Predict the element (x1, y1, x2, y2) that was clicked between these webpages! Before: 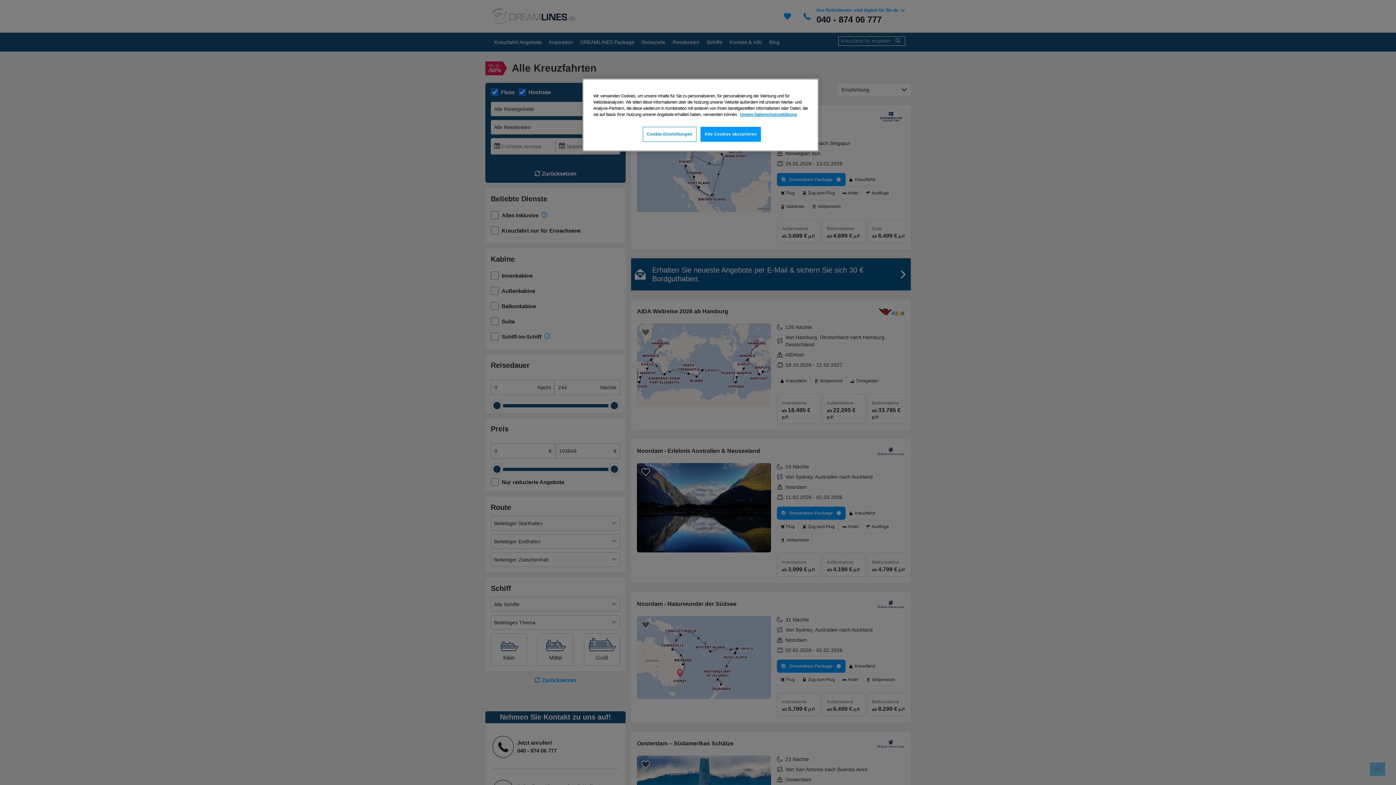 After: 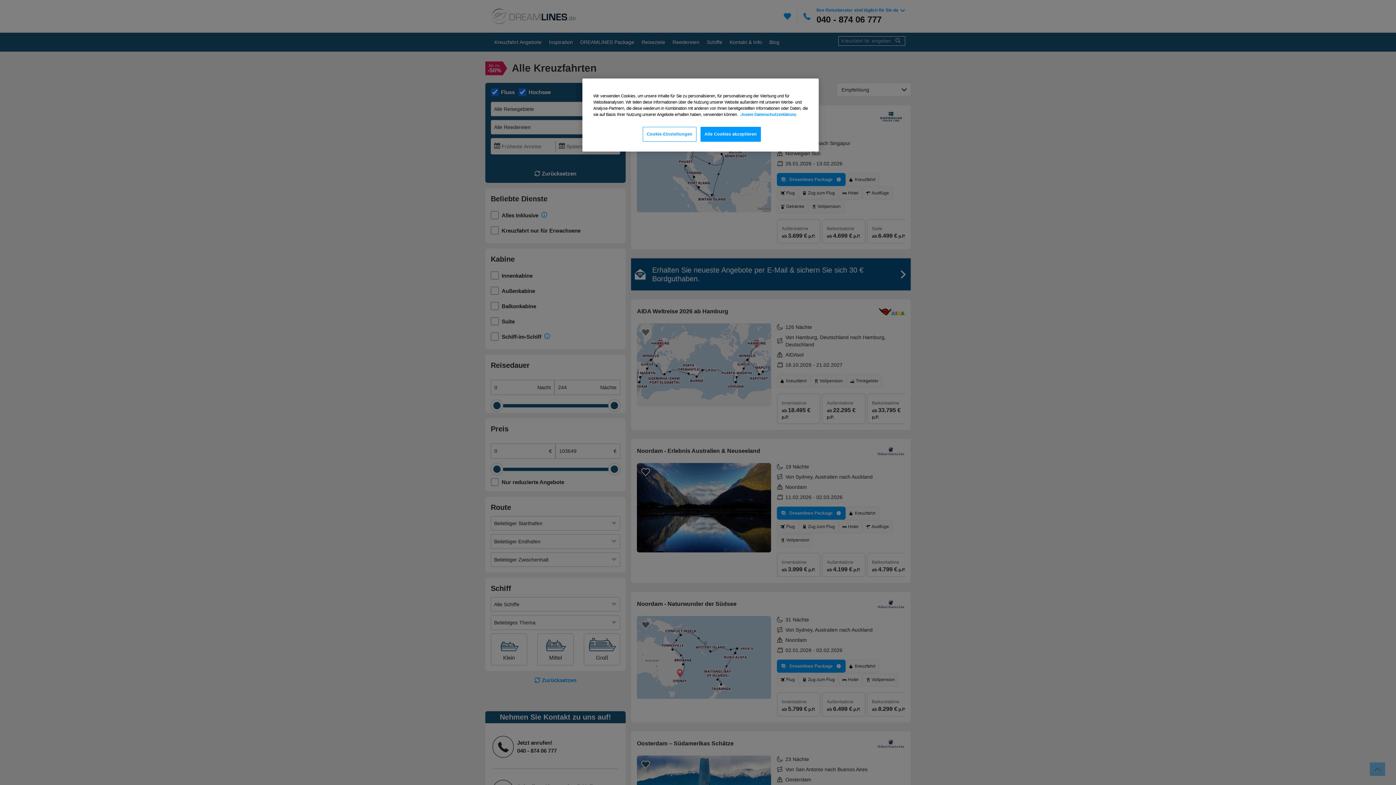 Action: label: Weitere Informationen zum Datenschutz, wird in neuer registerkarte geöffnet bbox: (740, 112, 797, 116)